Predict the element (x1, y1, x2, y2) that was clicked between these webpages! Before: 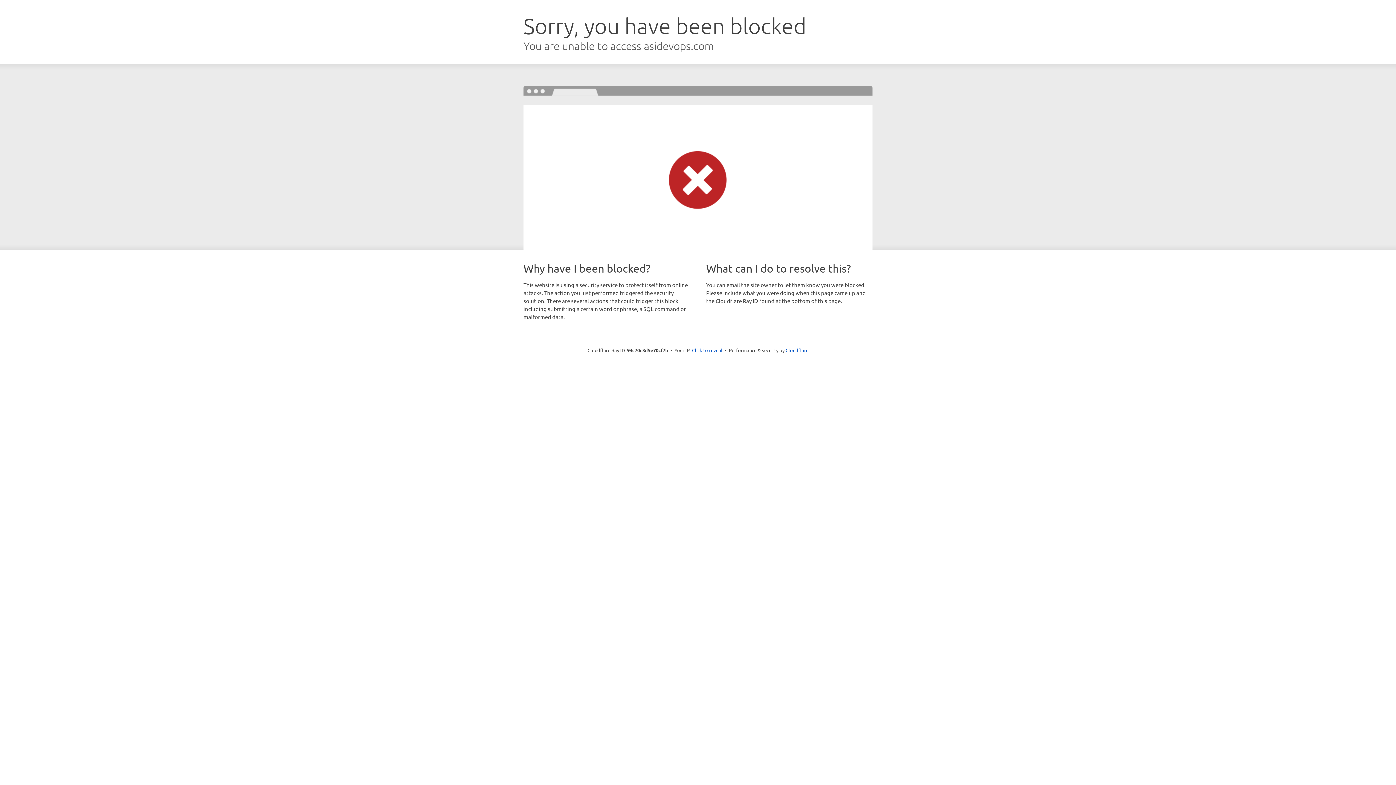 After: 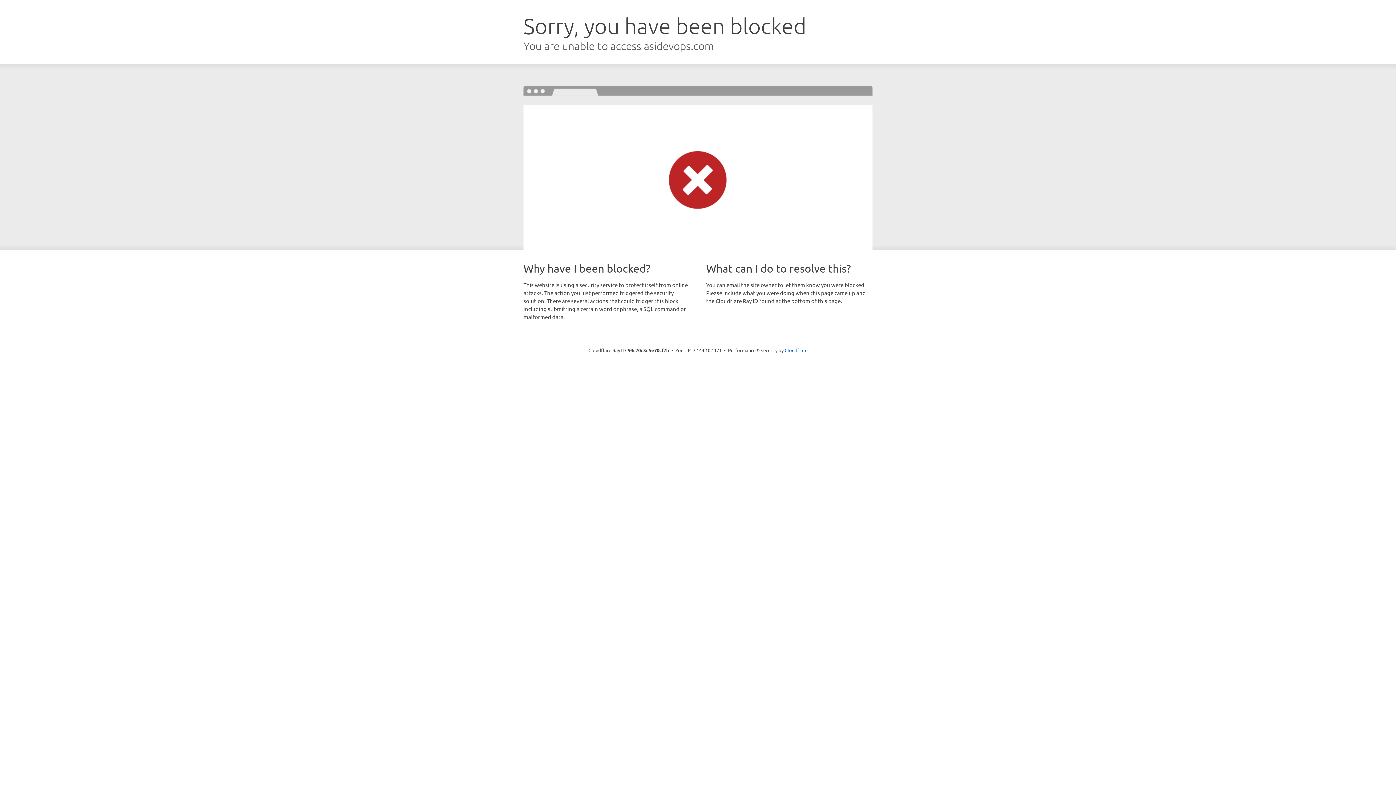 Action: label: Click to reveal bbox: (692, 346, 722, 353)